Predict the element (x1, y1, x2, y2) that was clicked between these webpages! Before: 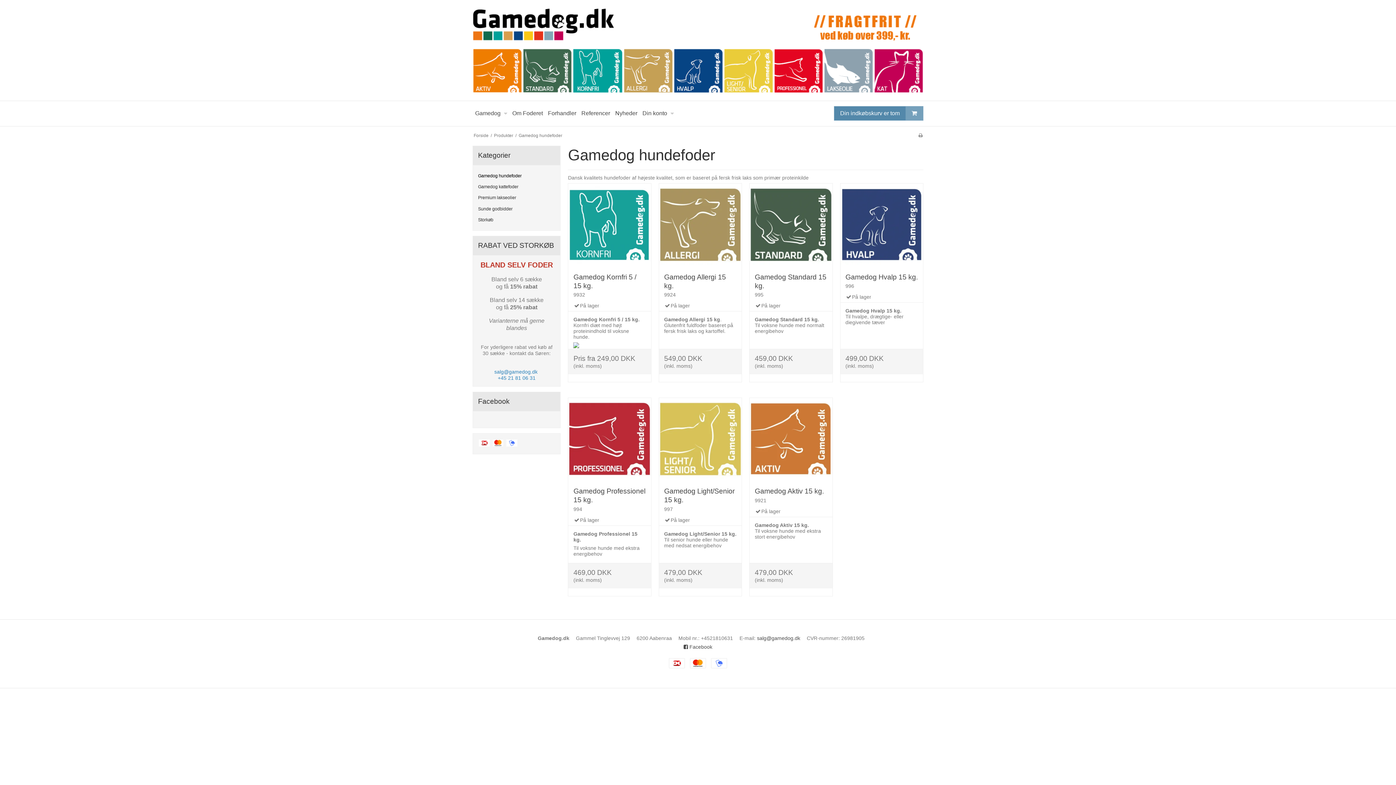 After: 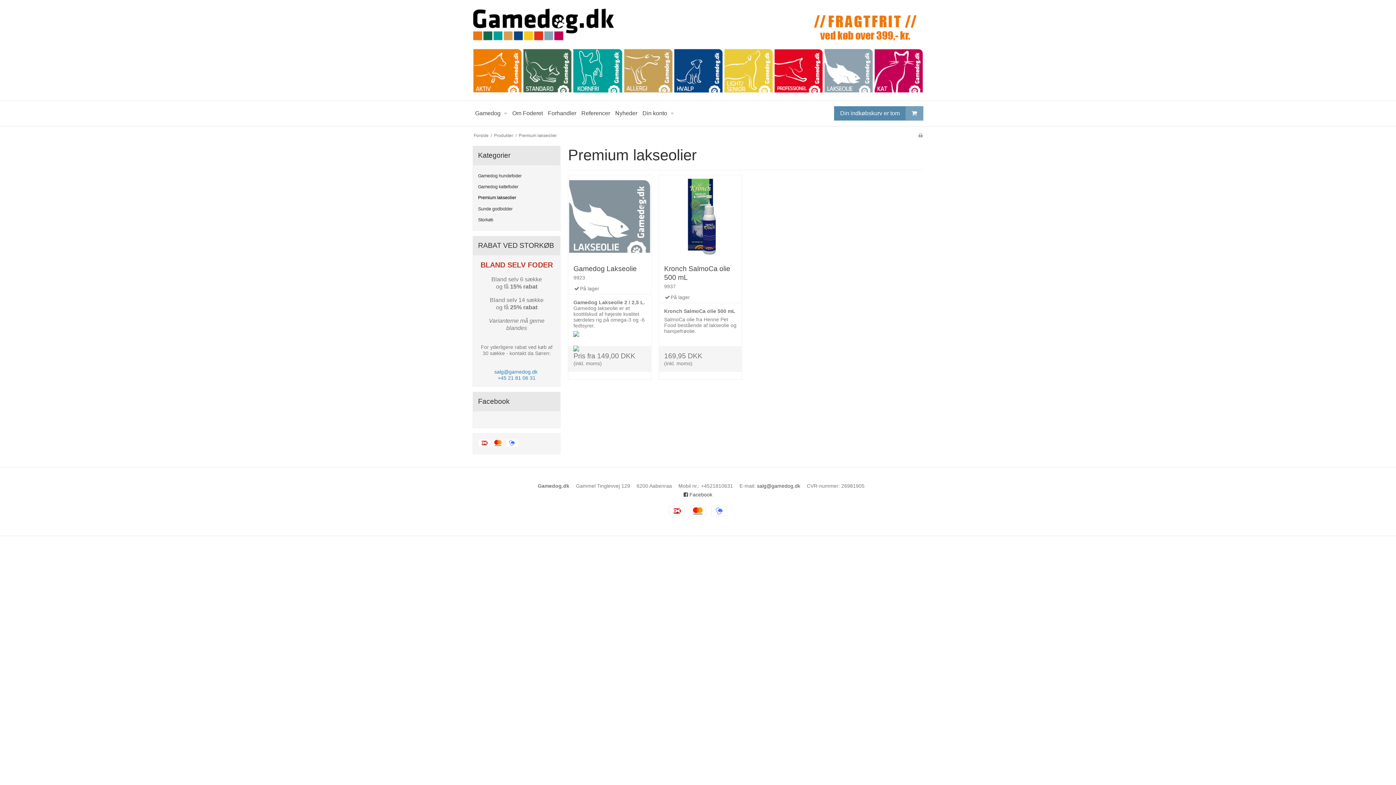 Action: label: Premium lakseolier bbox: (478, 192, 555, 203)